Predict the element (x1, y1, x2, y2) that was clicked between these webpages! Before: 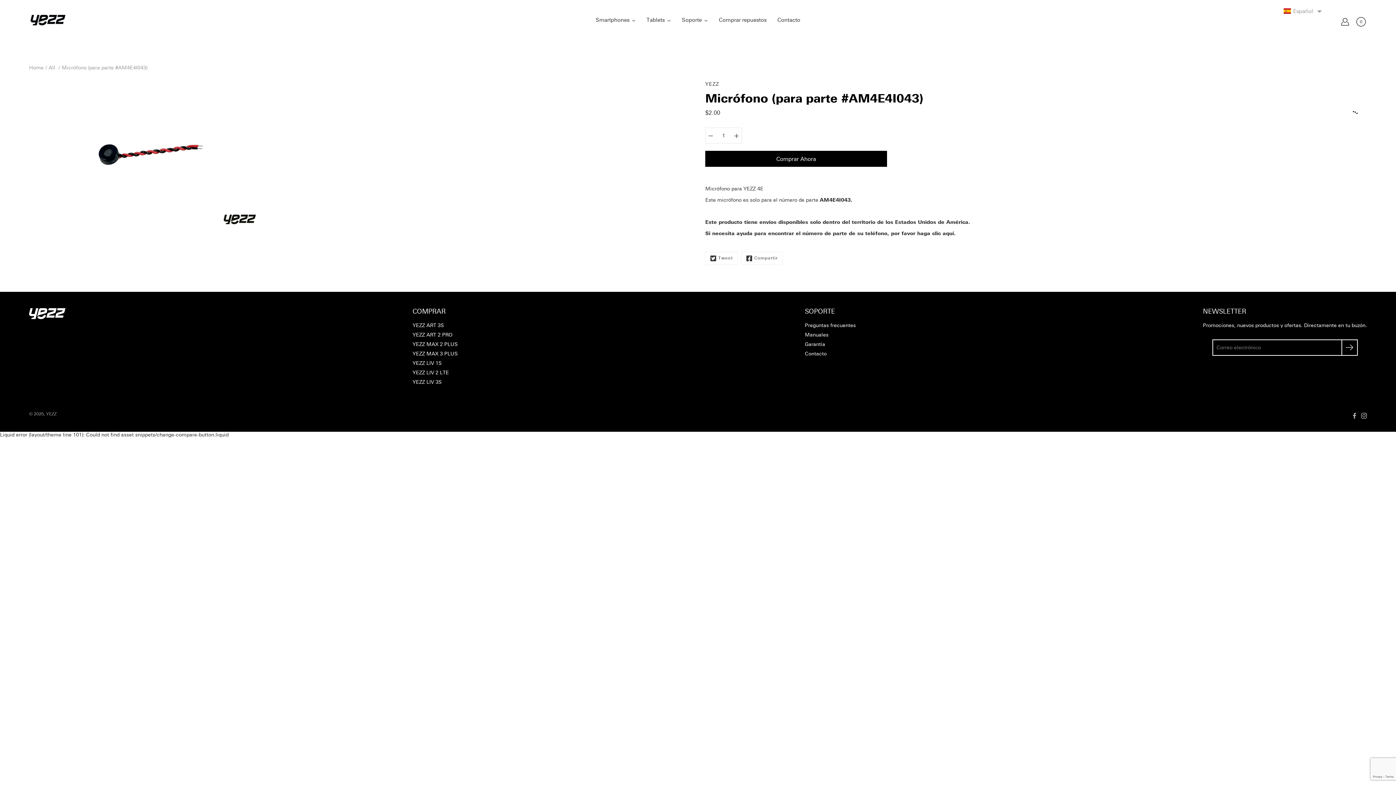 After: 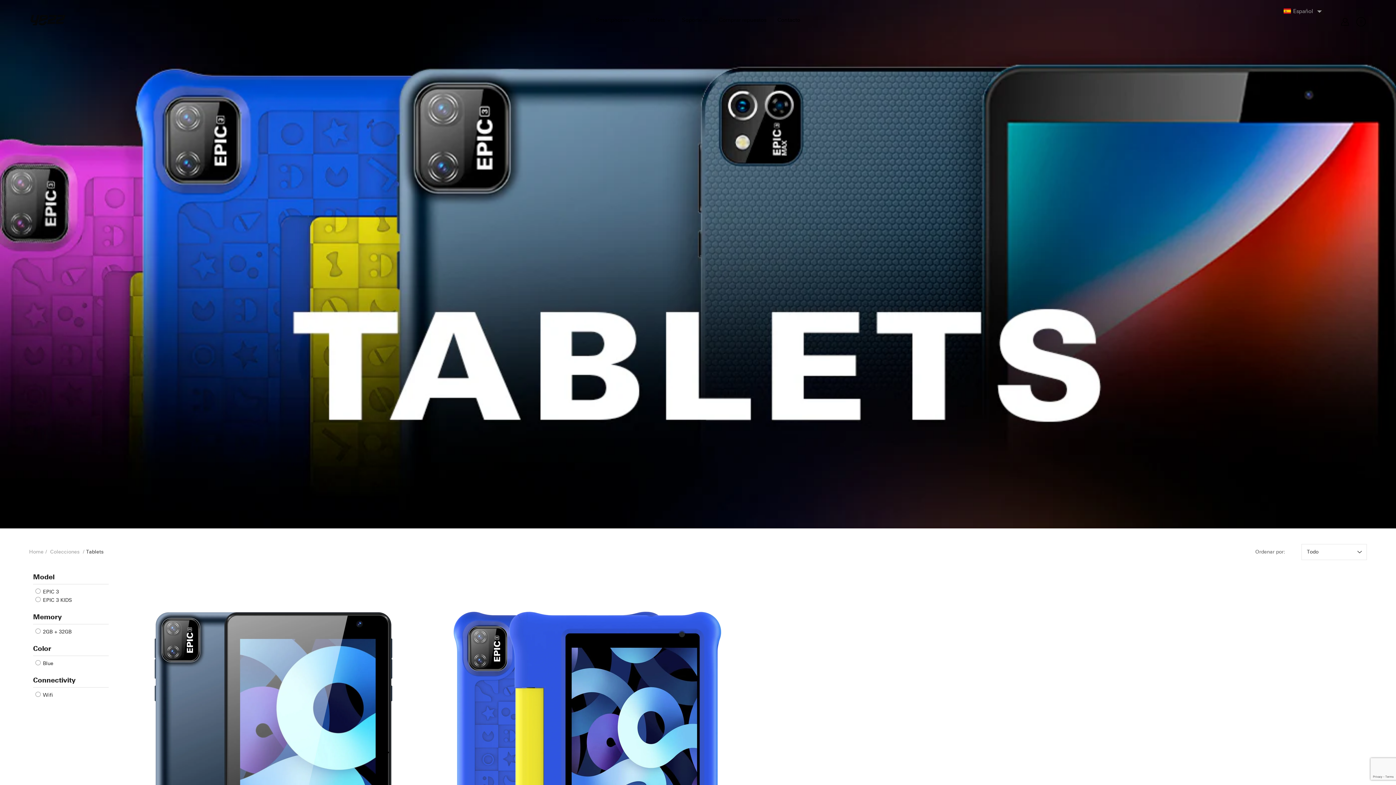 Action: label: Tablets bbox: (641, 13, 676, 30)